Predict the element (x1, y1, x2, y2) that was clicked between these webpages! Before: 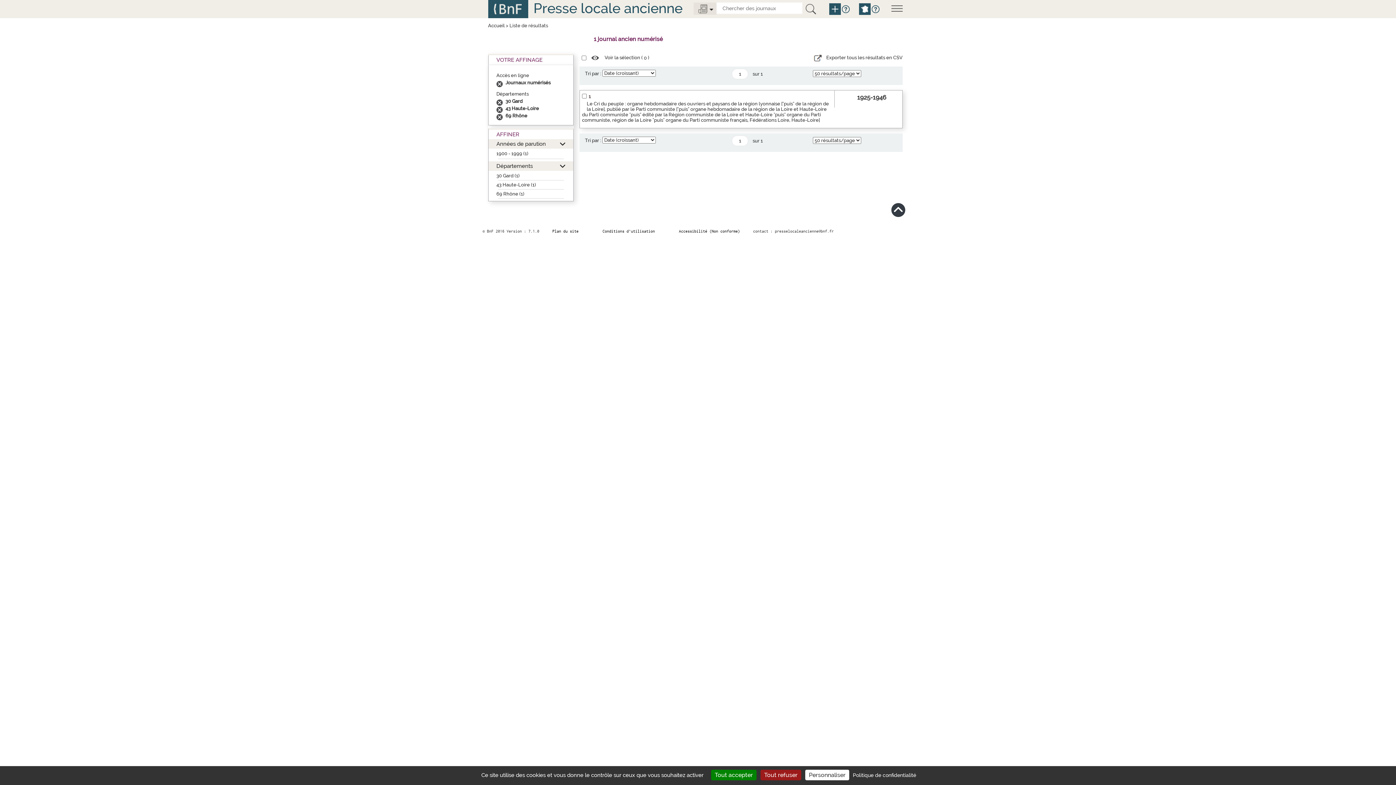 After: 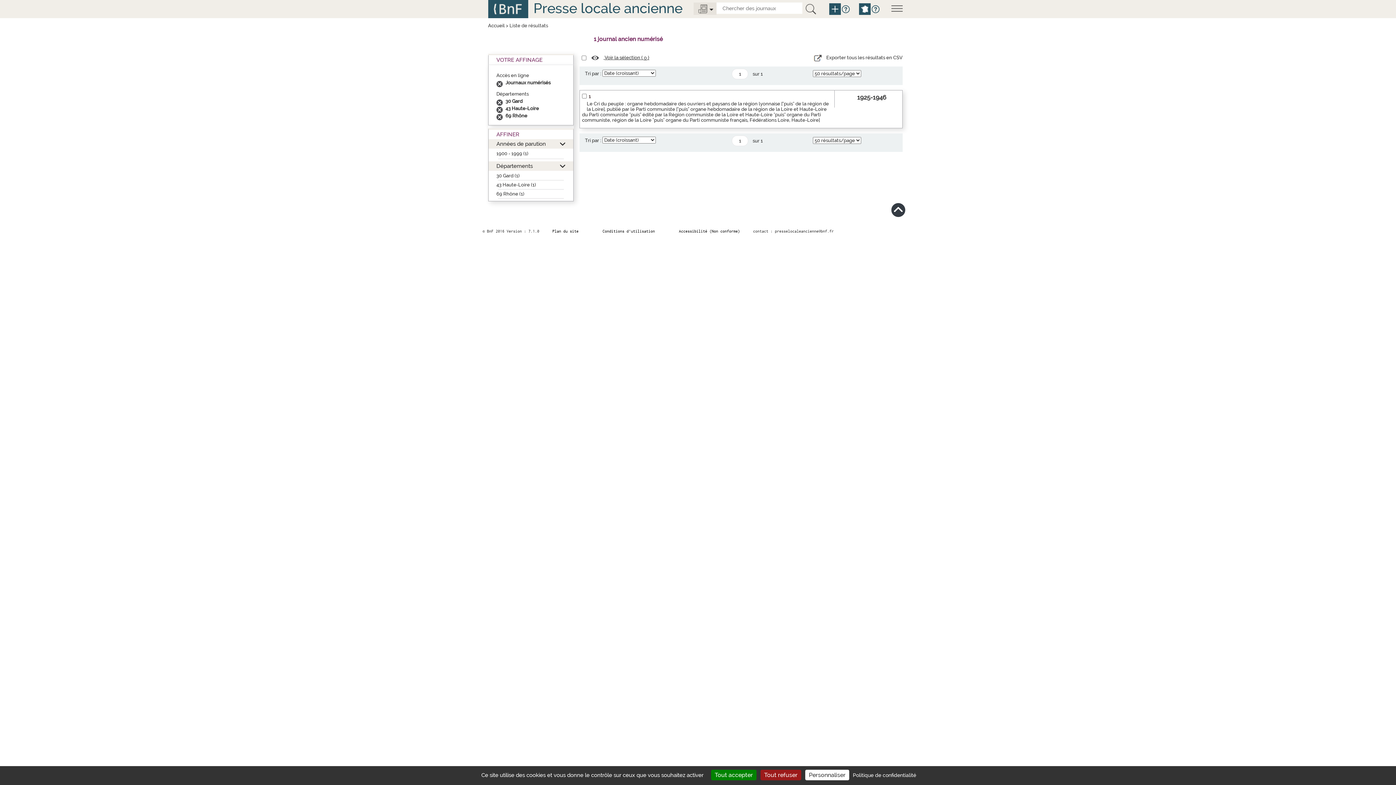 Action: bbox: (591, 54, 649, 60) label:  Voir la sélection ( 0 )